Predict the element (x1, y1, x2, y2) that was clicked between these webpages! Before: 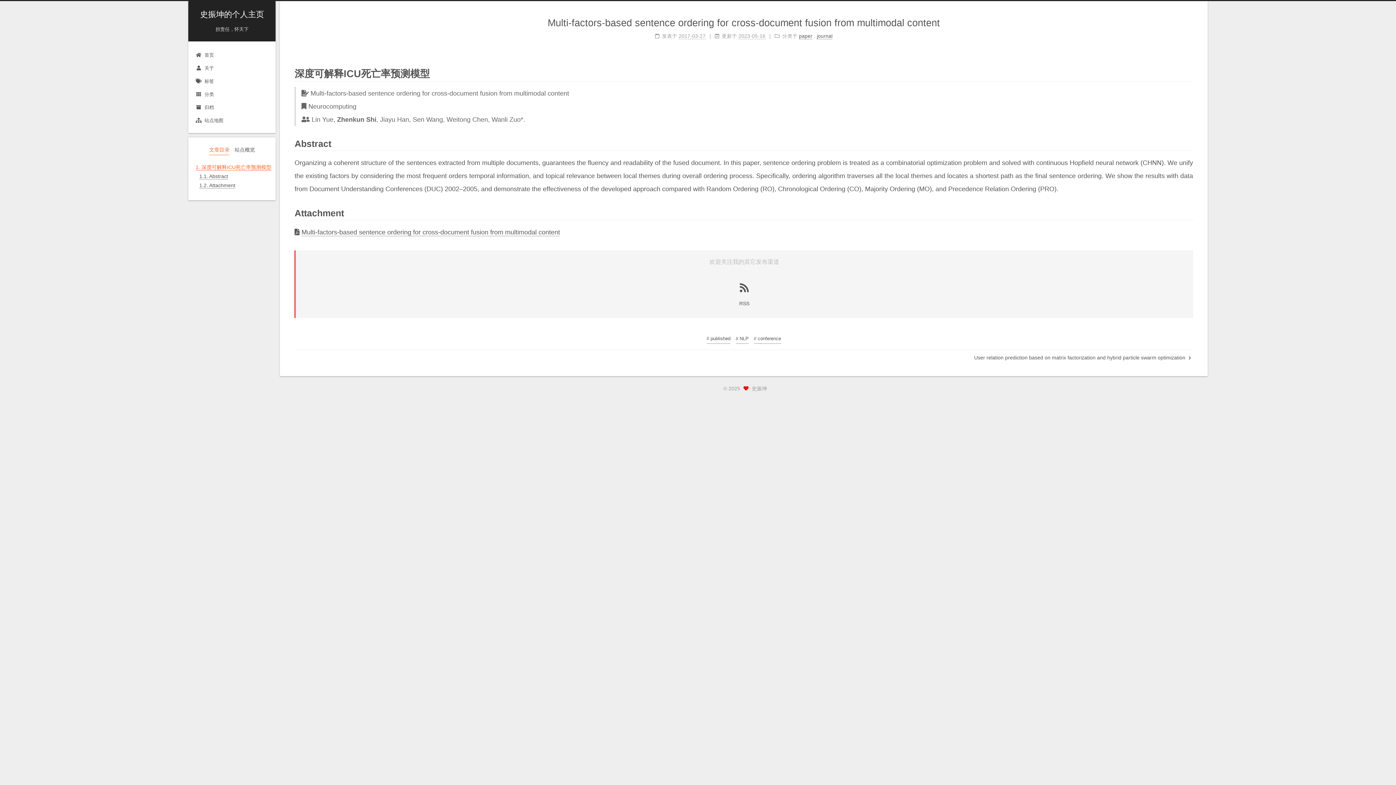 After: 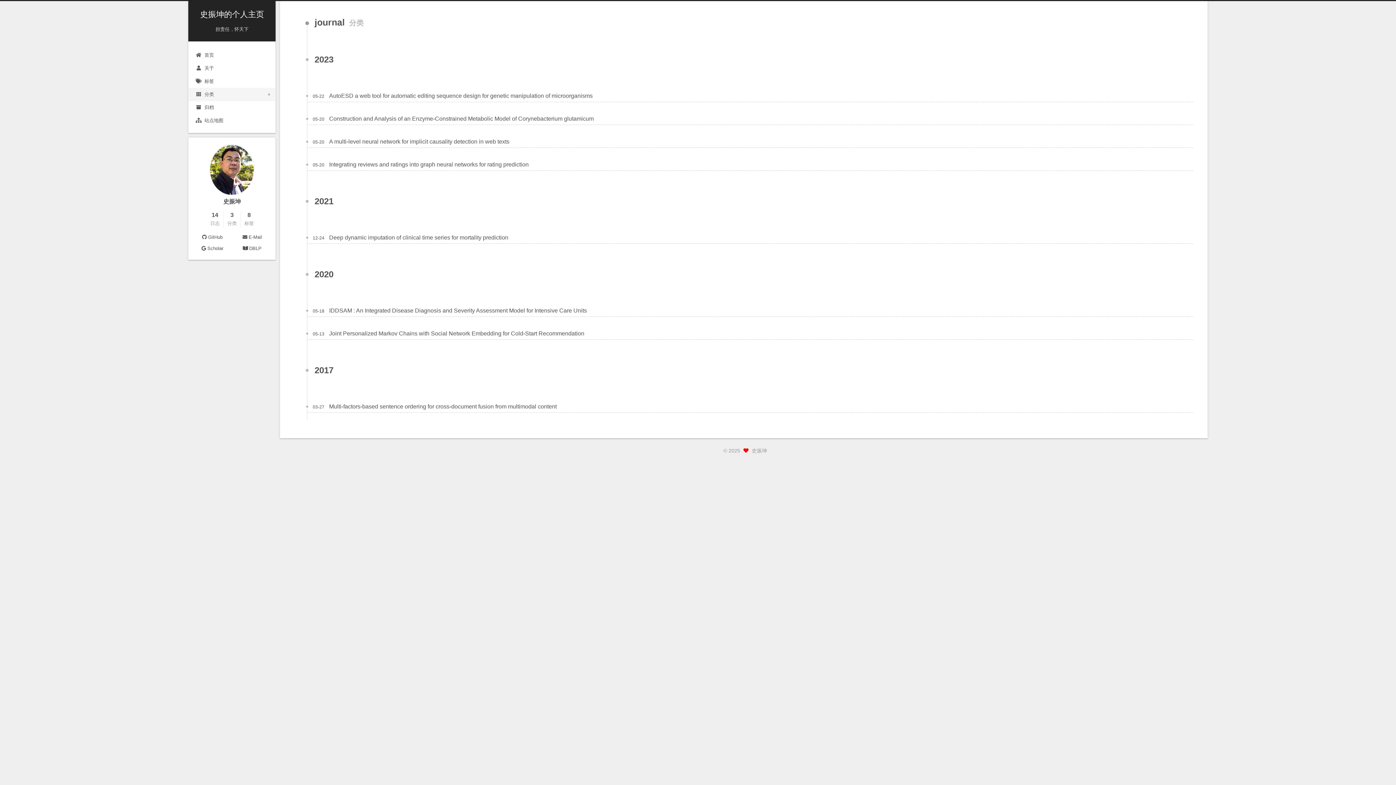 Action: label: journal bbox: (817, 33, 832, 39)